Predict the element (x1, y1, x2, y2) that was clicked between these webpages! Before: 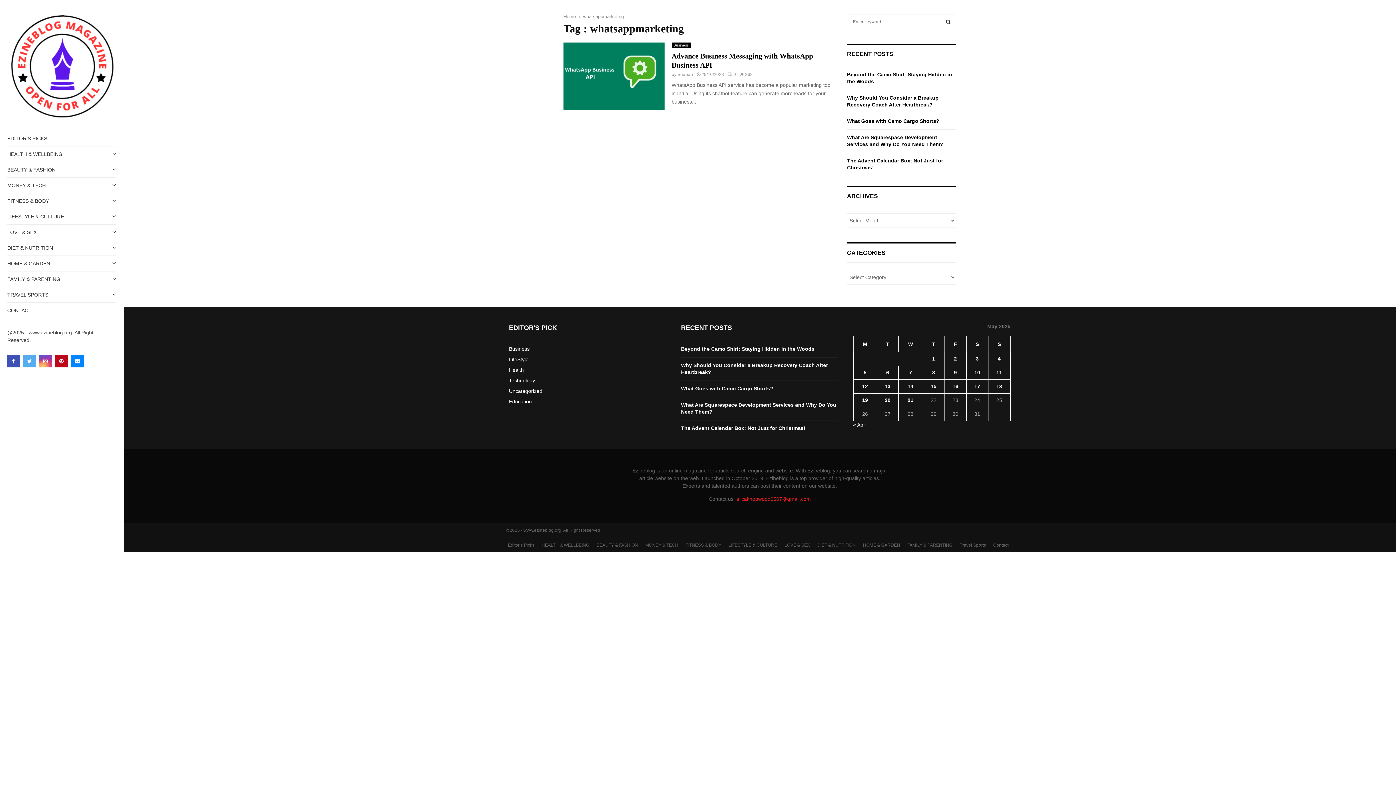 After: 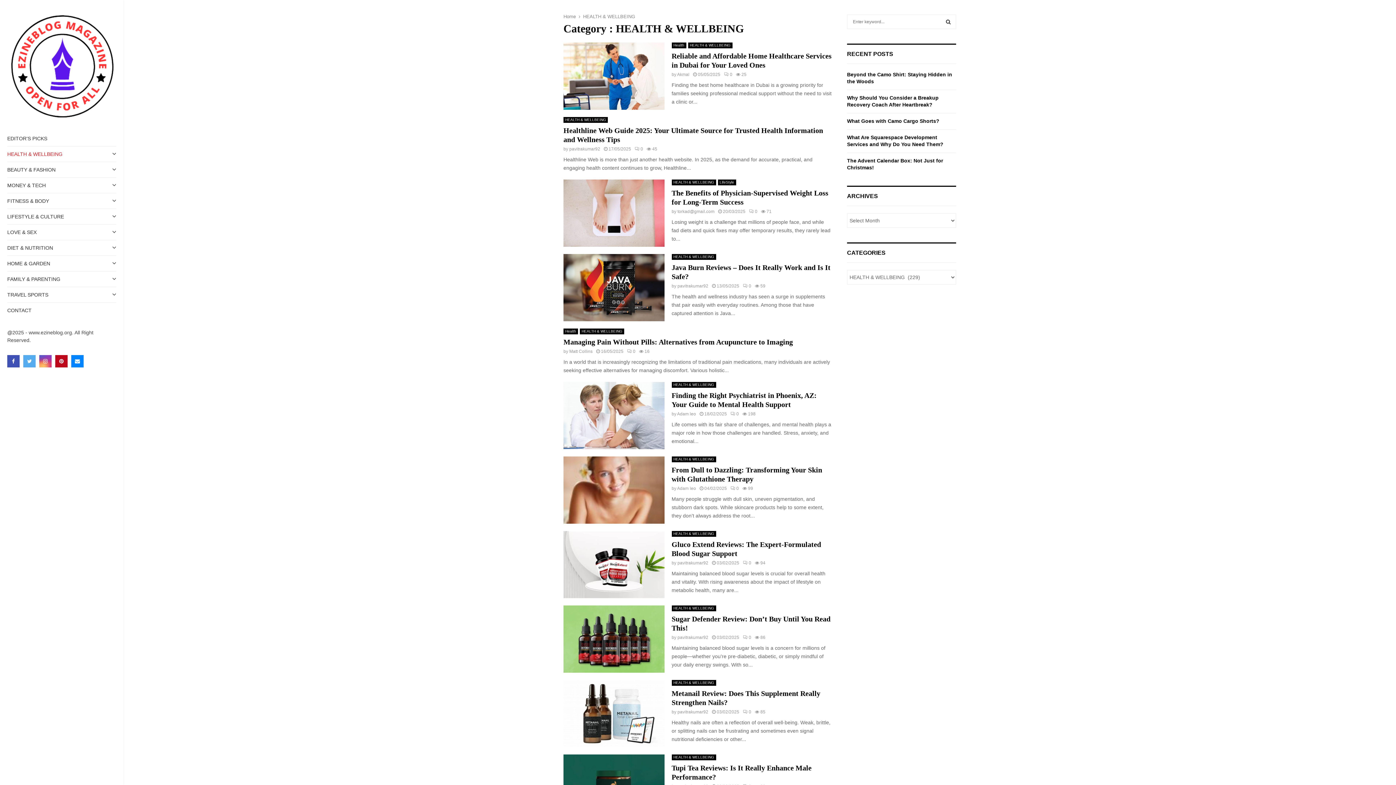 Action: bbox: (7, 146, 116, 161) label: HEALTH & WELLBEING